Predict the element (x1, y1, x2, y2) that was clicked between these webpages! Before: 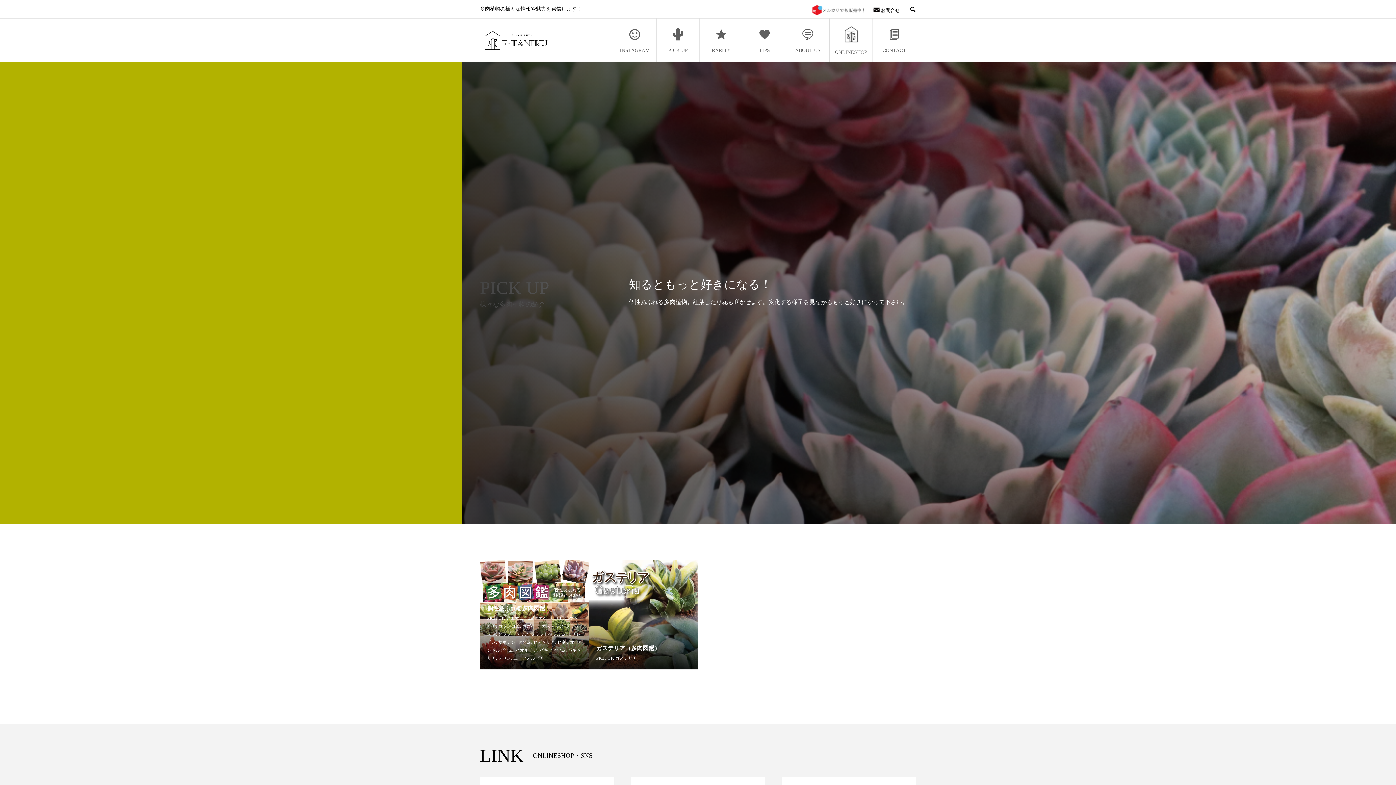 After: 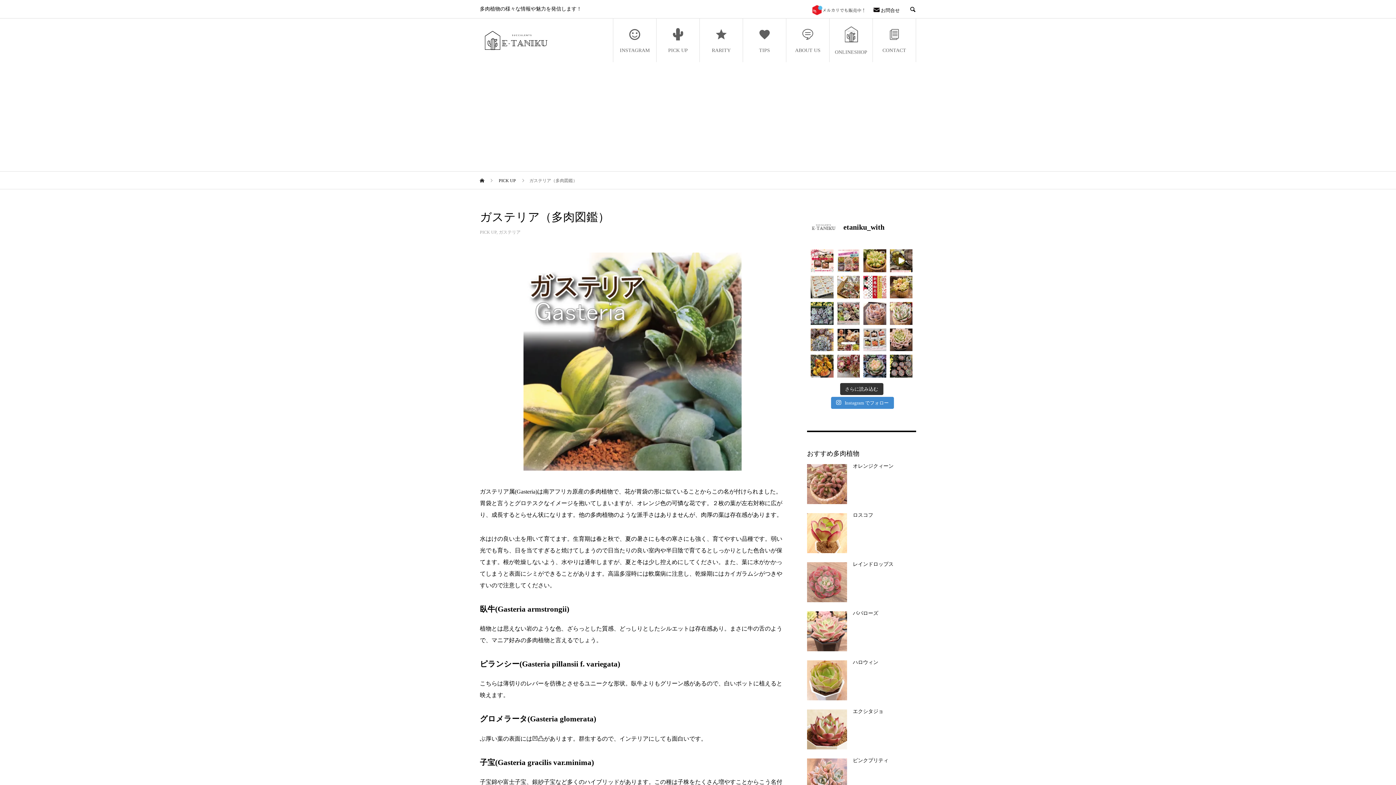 Action: label: ガステリア（多肉図鑑） bbox: (596, 645, 660, 651)